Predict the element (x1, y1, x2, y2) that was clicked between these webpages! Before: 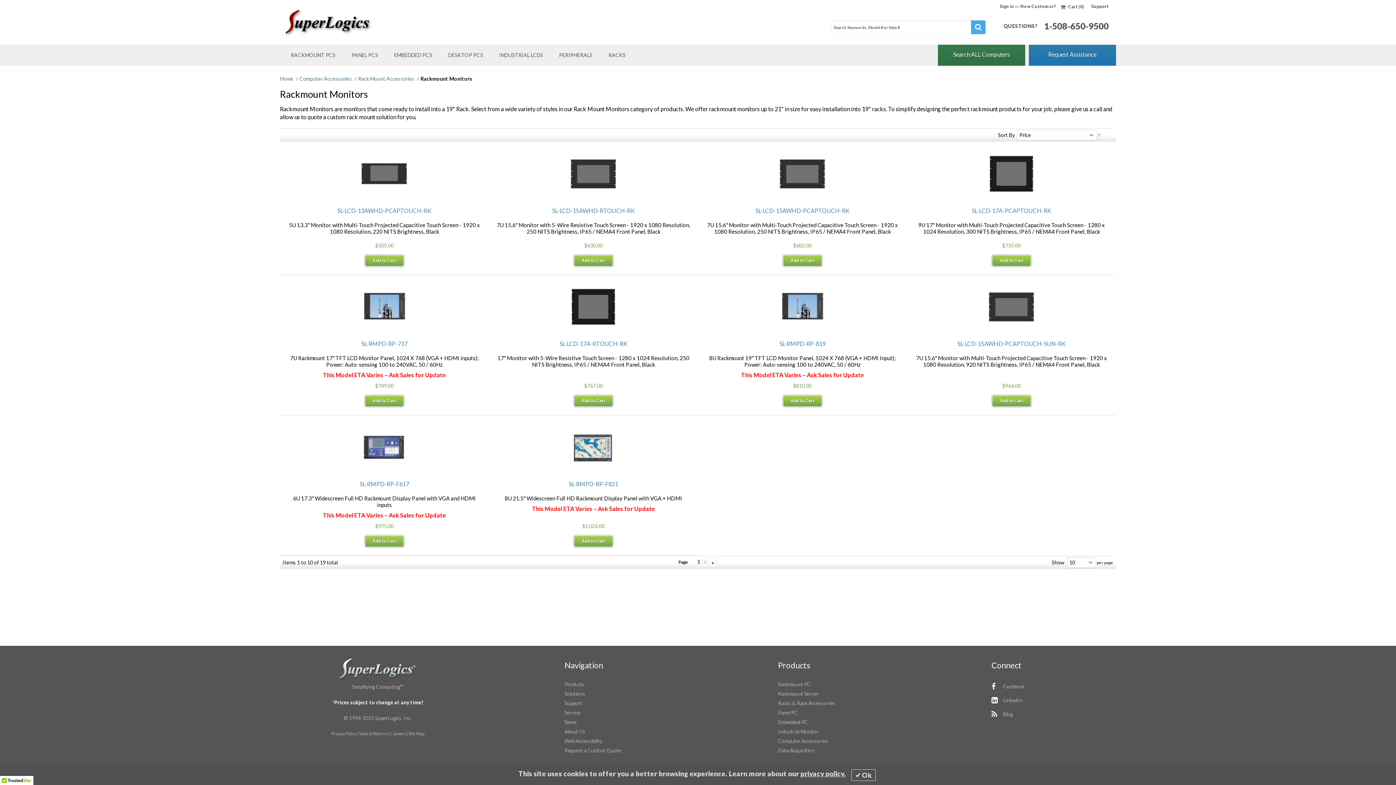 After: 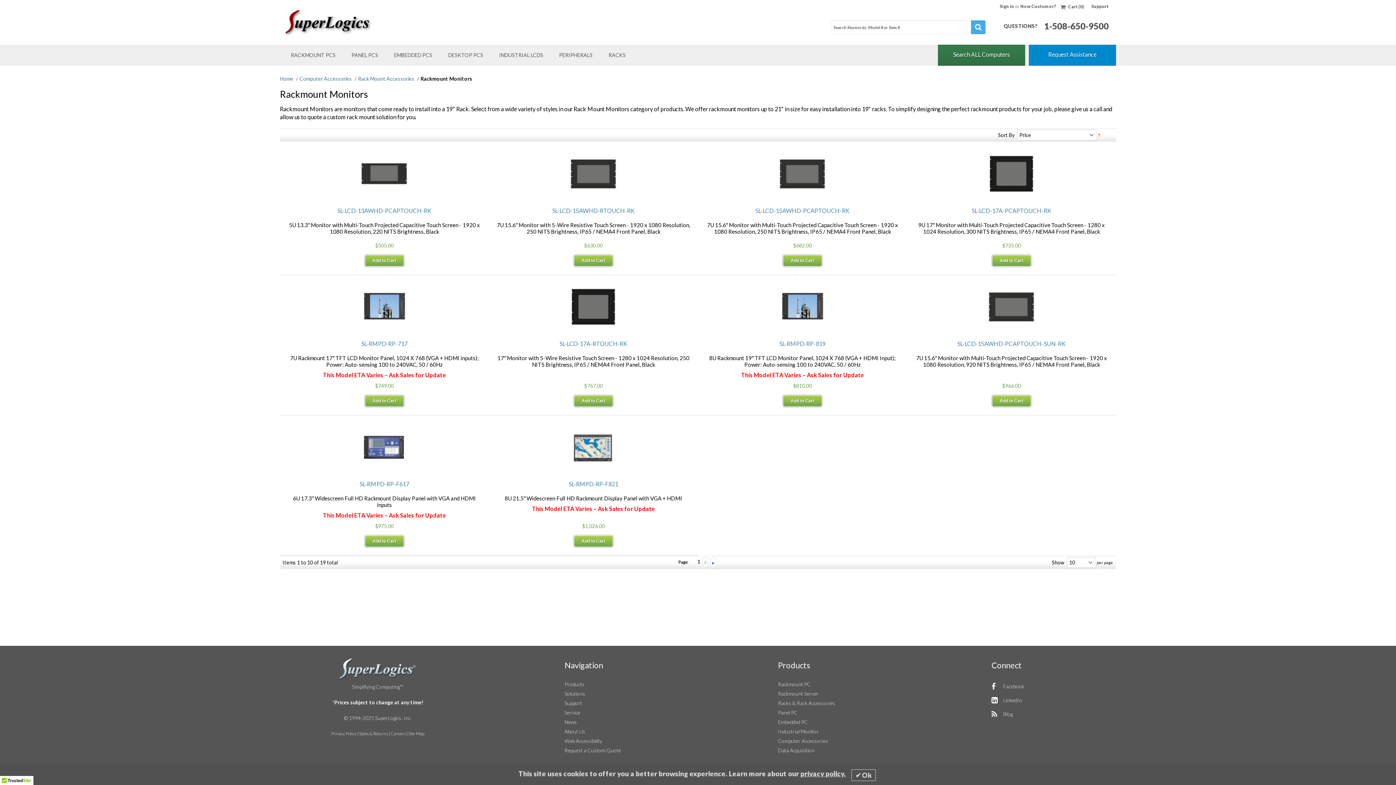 Action: label: Request Assistance bbox: (1029, 44, 1116, 65)